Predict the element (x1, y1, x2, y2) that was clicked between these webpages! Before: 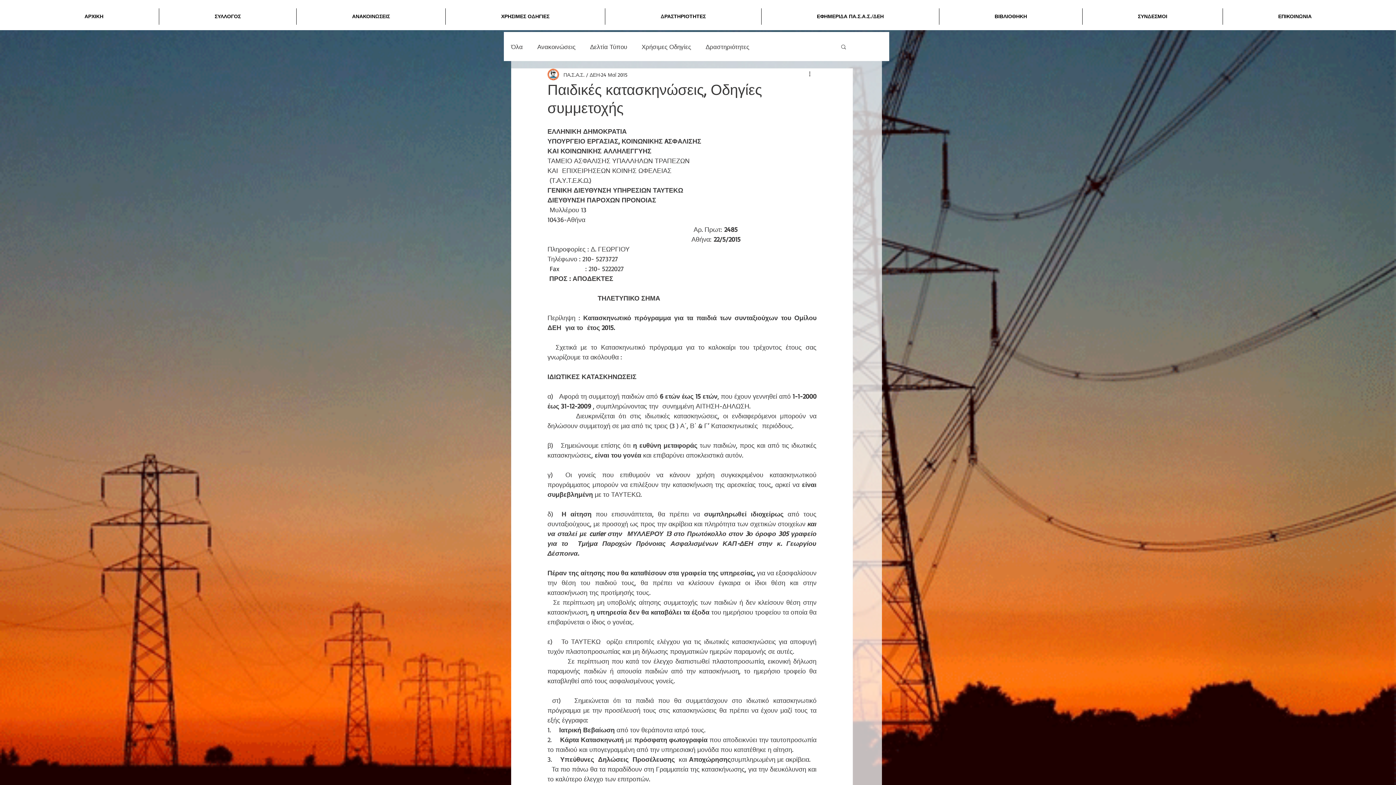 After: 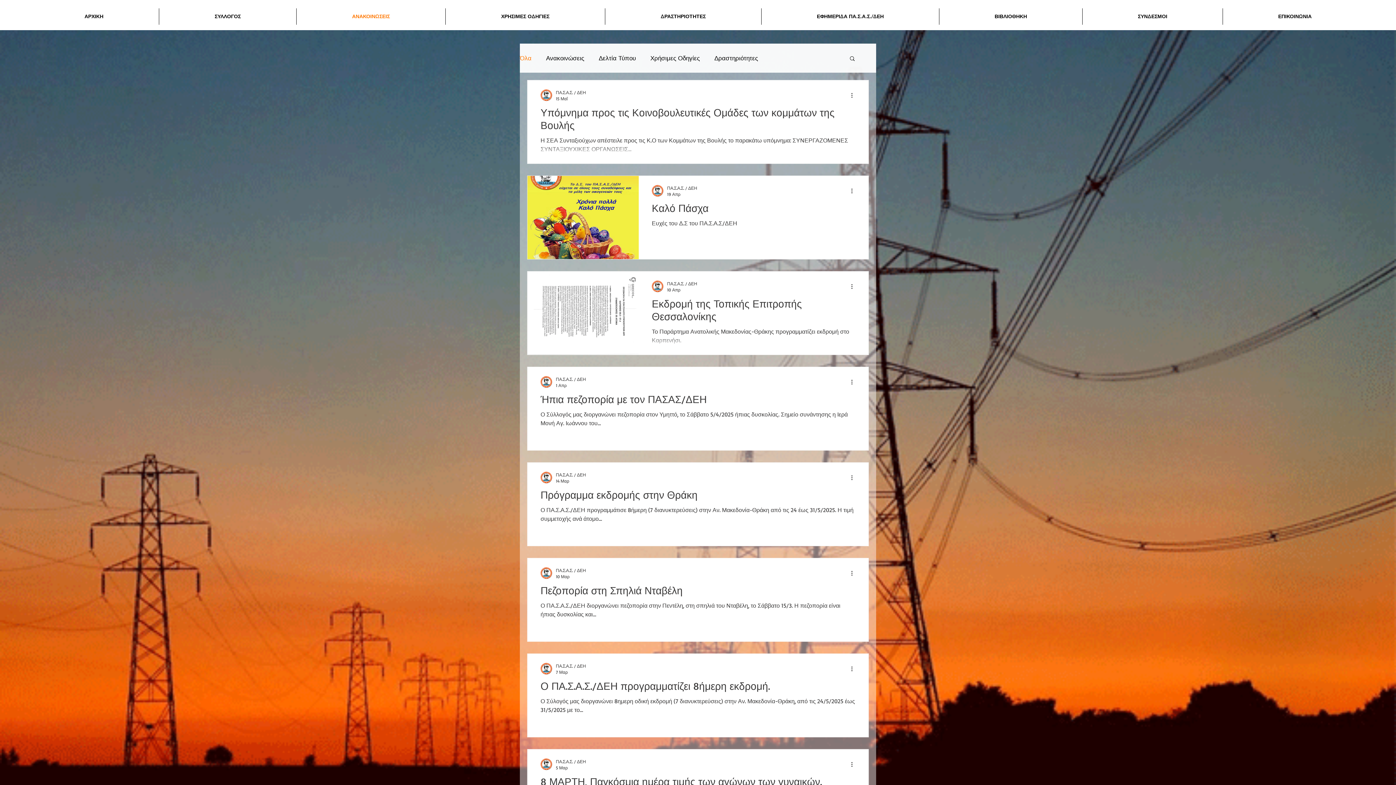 Action: bbox: (296, 8, 445, 24) label: ΑΝΑΚΟΙΝΩΣΕΙΣ